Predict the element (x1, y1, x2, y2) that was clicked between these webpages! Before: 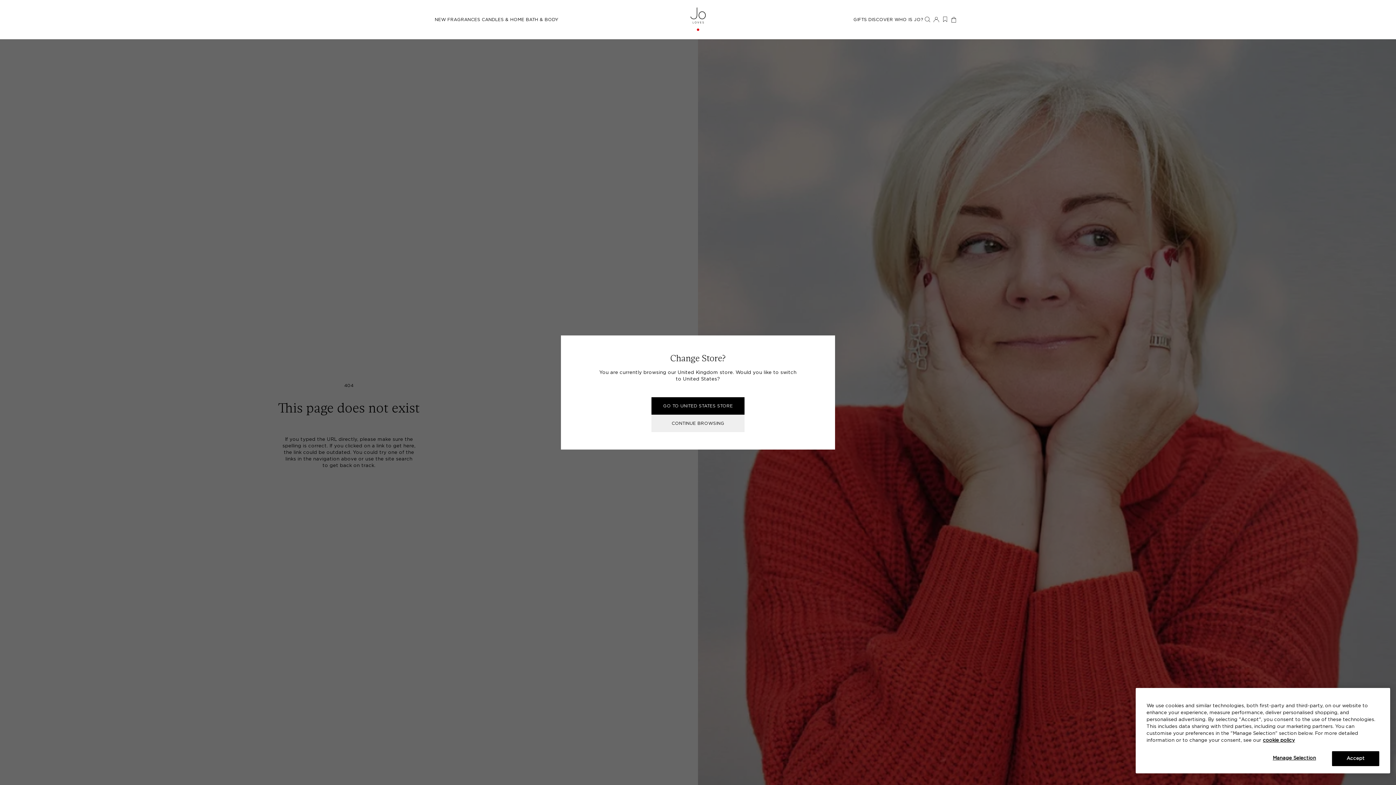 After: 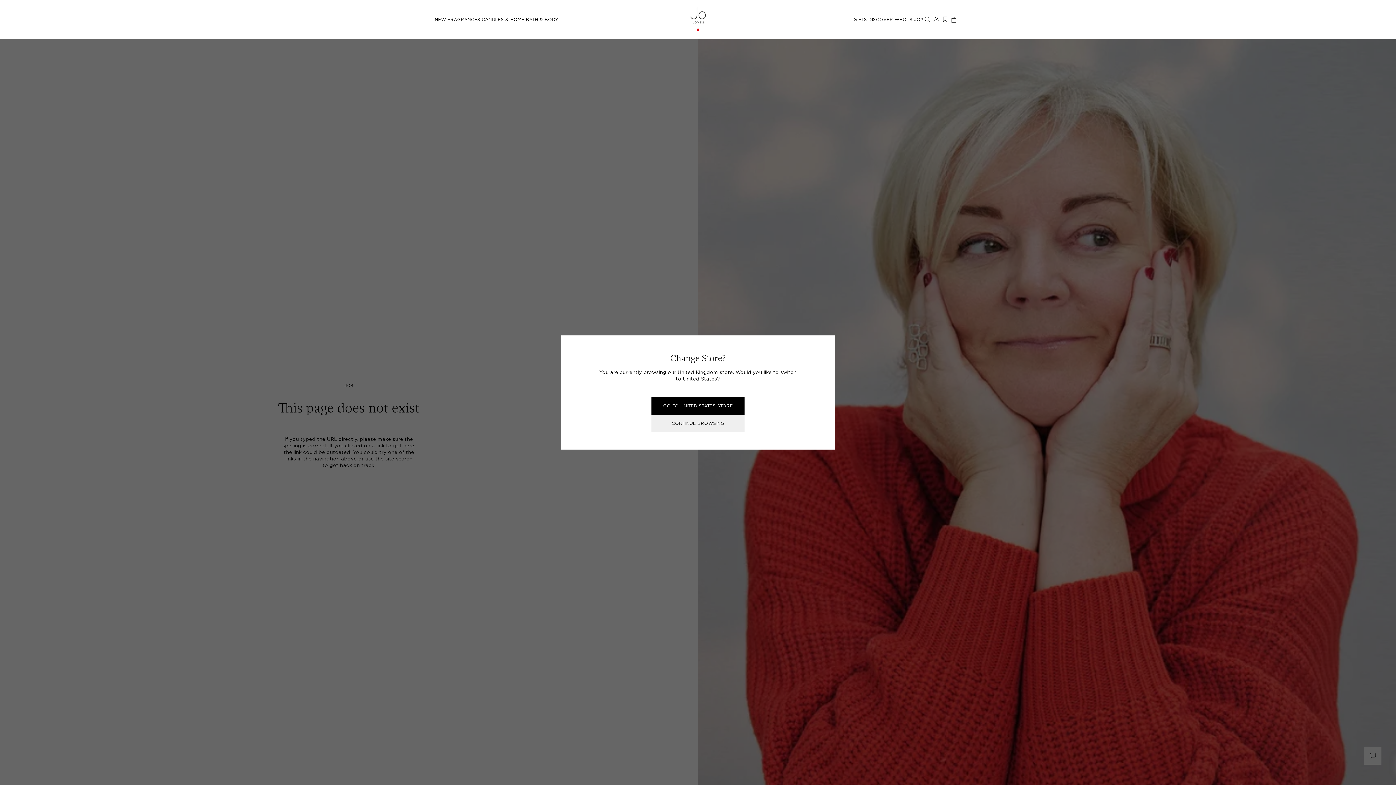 Action: bbox: (1332, 751, 1379, 766) label: Accept